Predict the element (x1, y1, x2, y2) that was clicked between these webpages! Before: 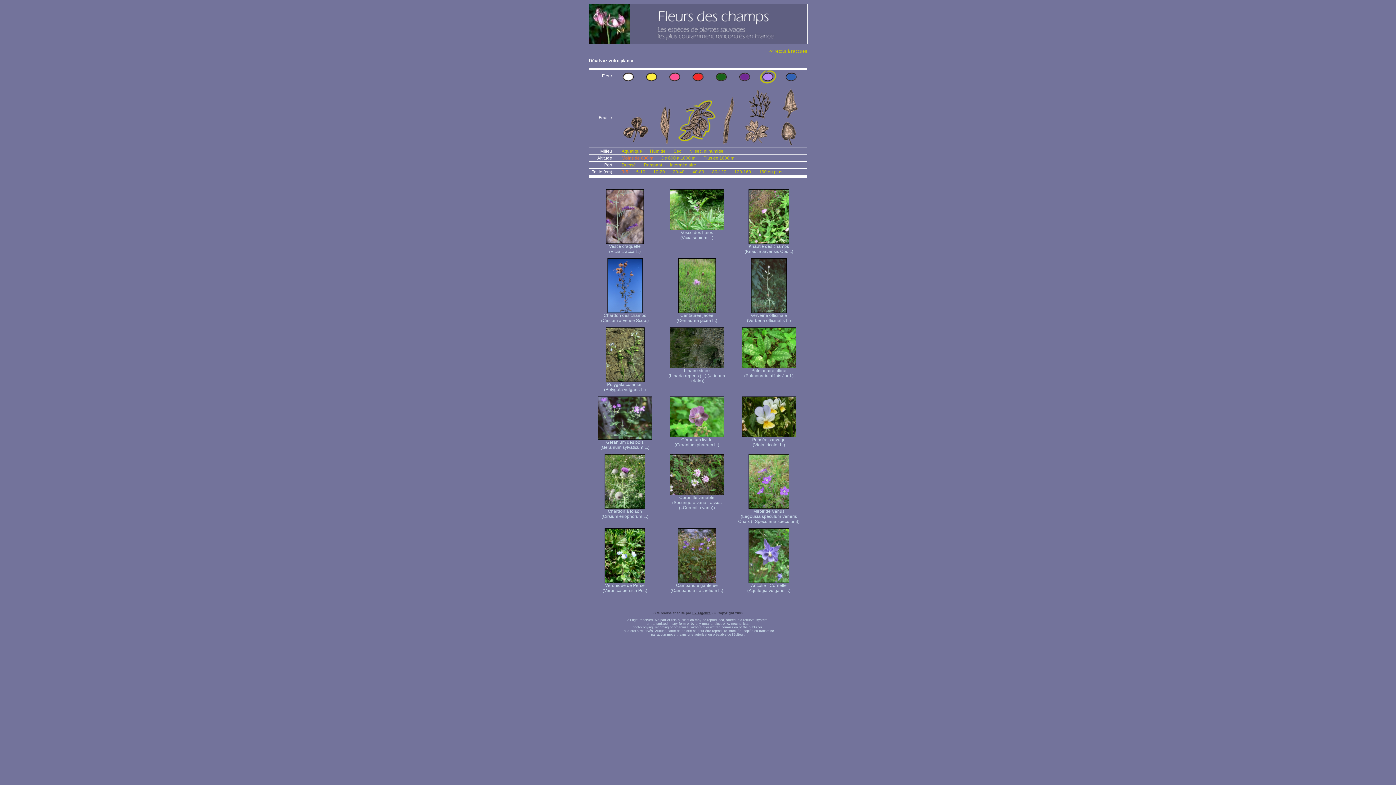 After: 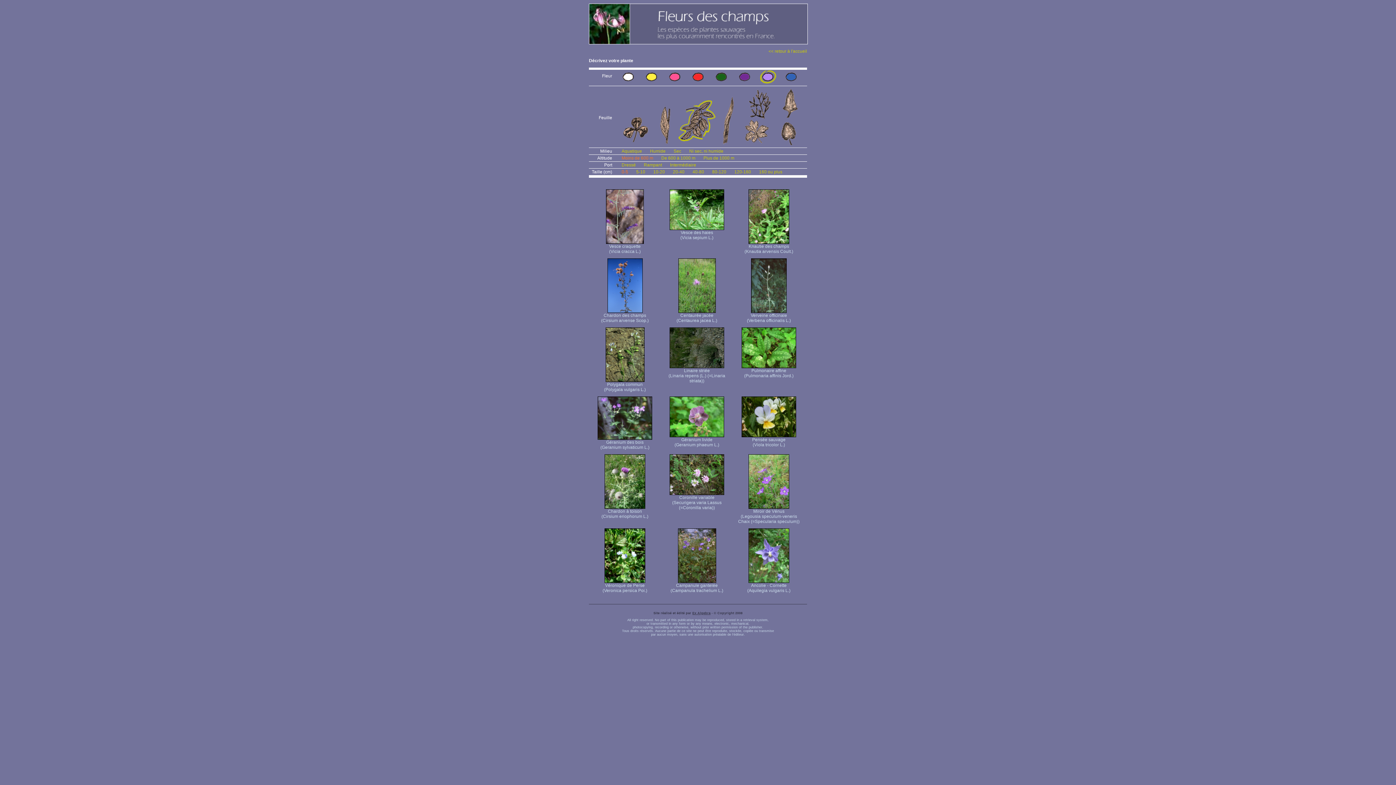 Action: bbox: (692, 611, 710, 615) label: Ex Algebra